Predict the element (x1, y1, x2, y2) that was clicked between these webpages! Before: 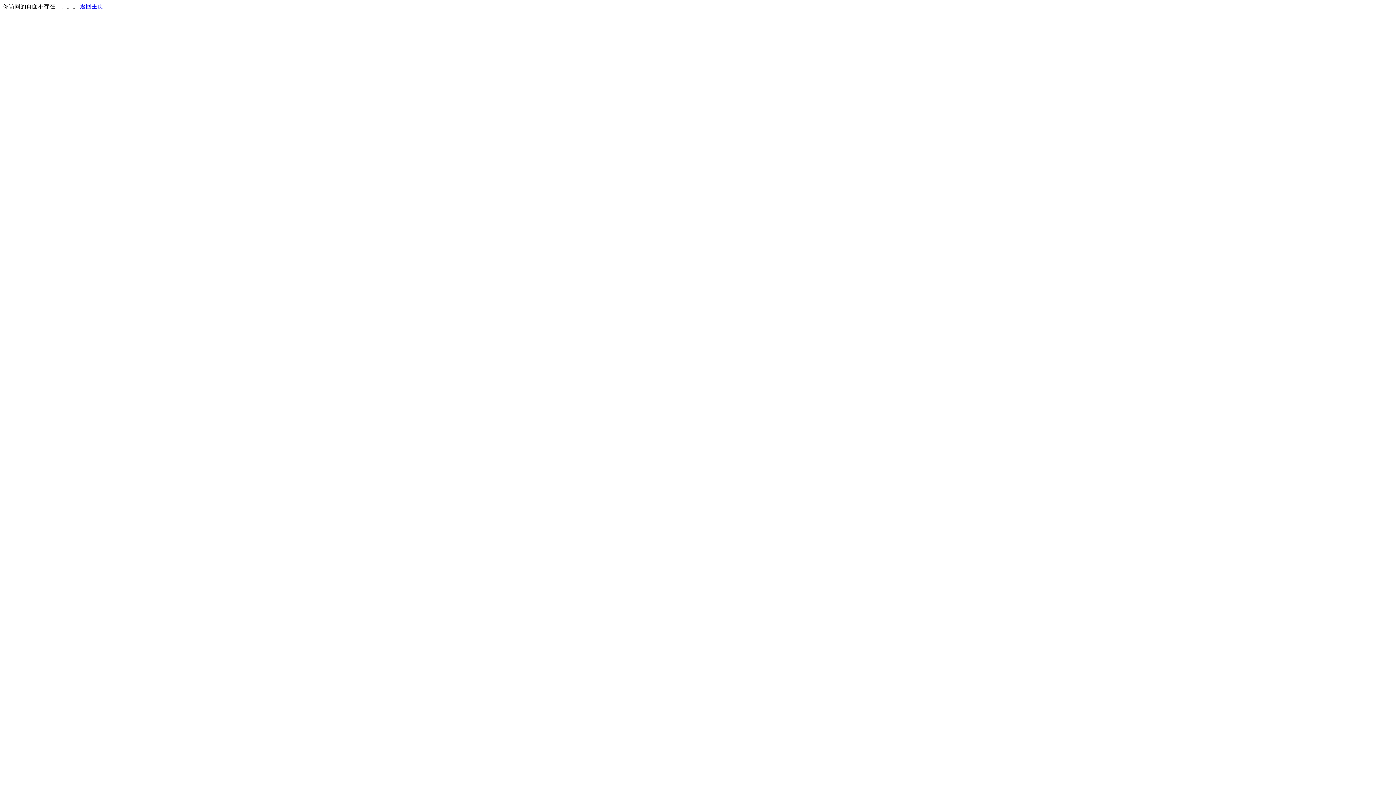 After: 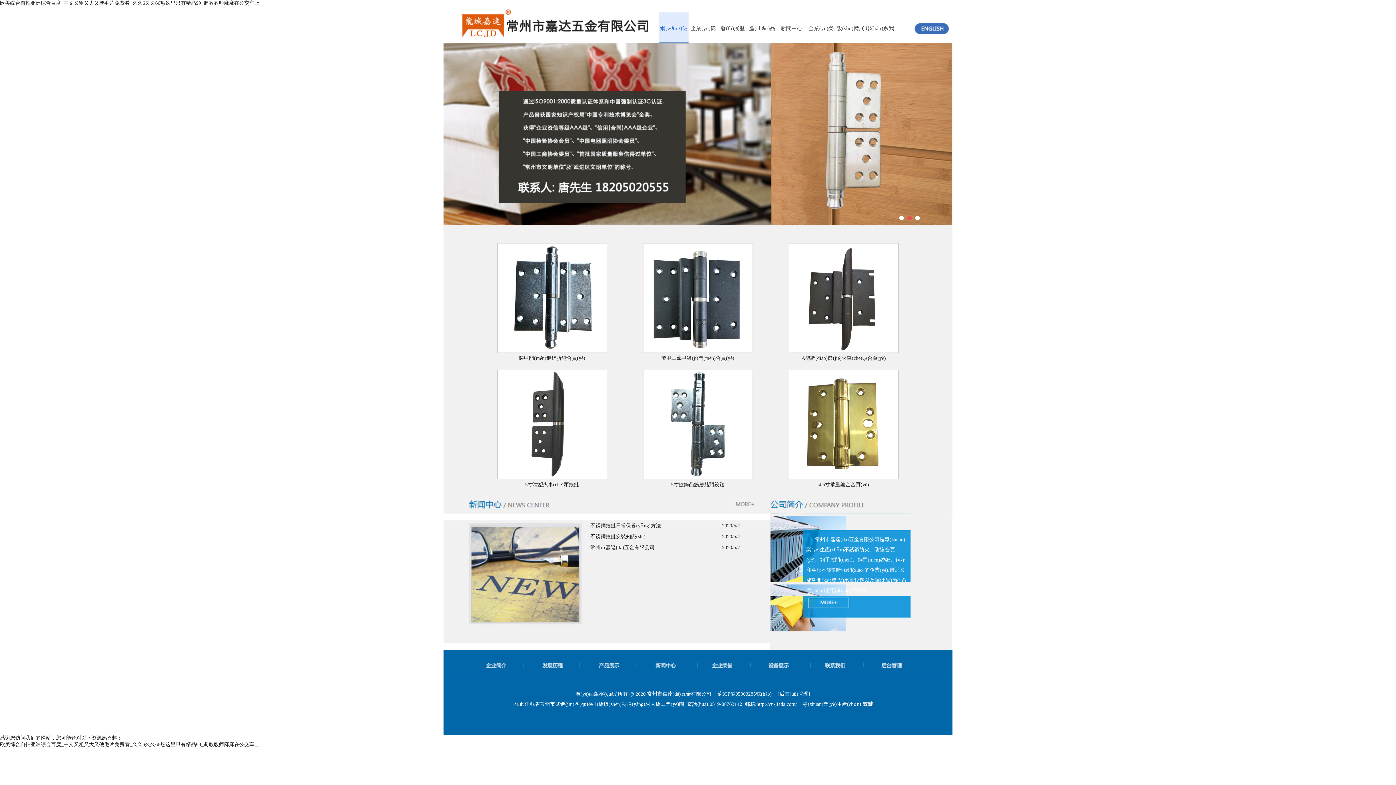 Action: bbox: (80, 3, 103, 9) label: 返回主页